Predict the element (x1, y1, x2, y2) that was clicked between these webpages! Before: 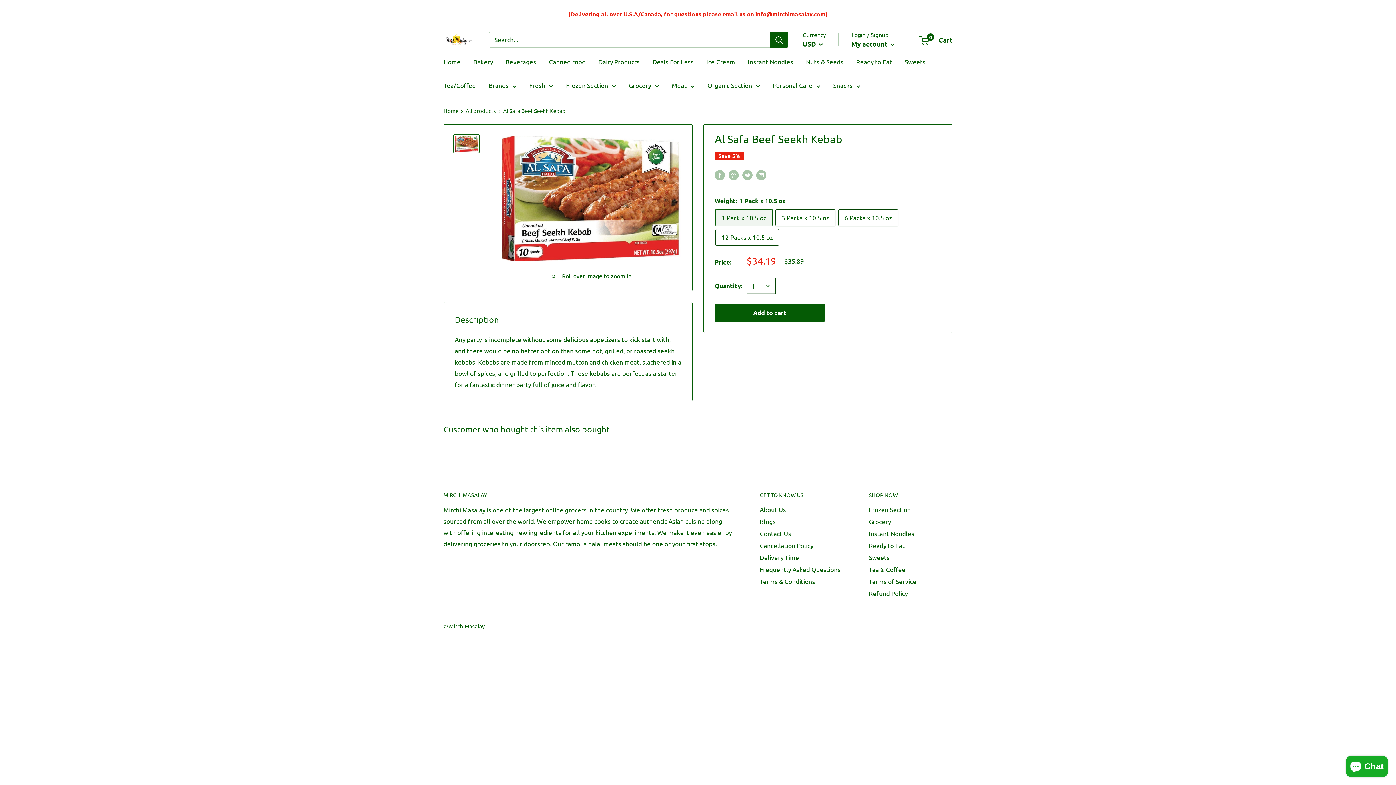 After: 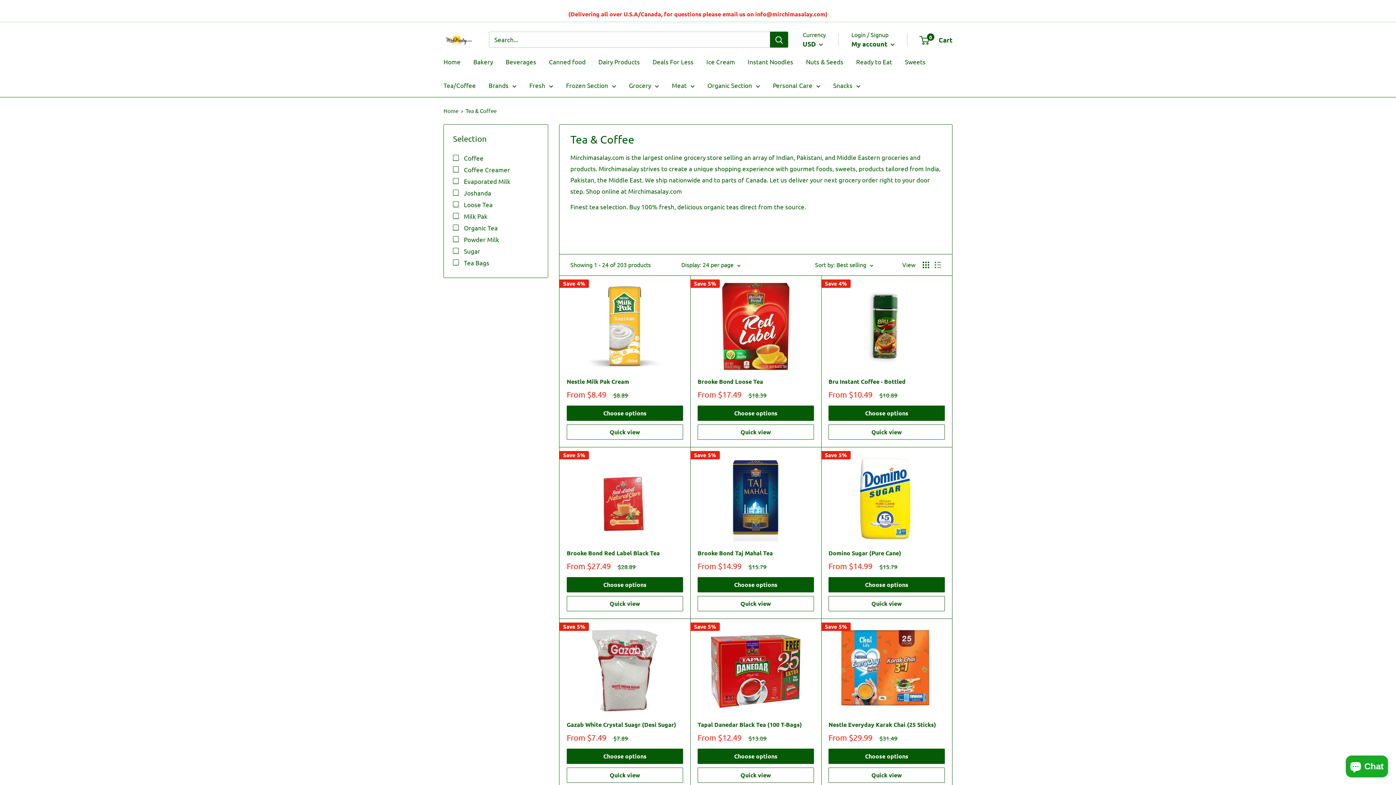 Action: label: Tea/Coffee bbox: (443, 81, 476, 89)